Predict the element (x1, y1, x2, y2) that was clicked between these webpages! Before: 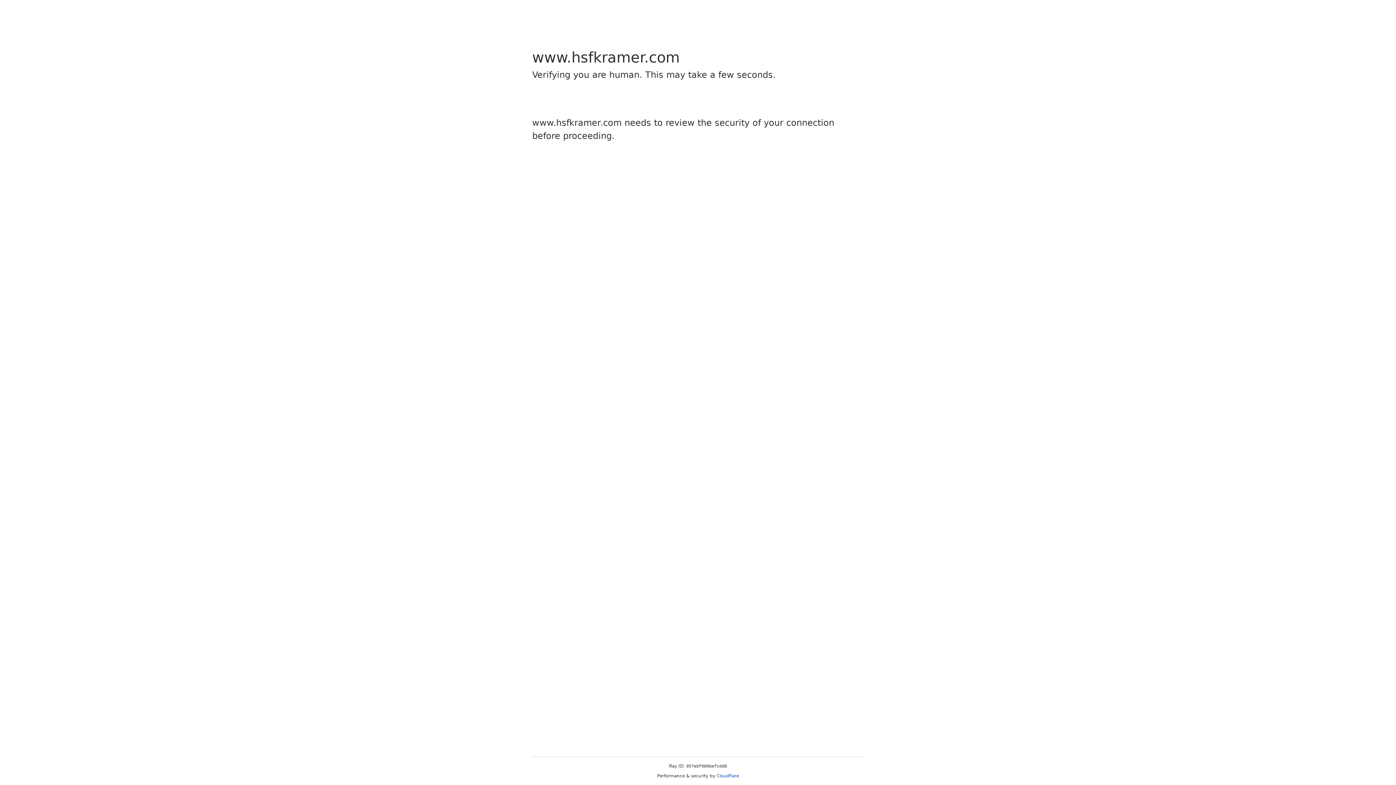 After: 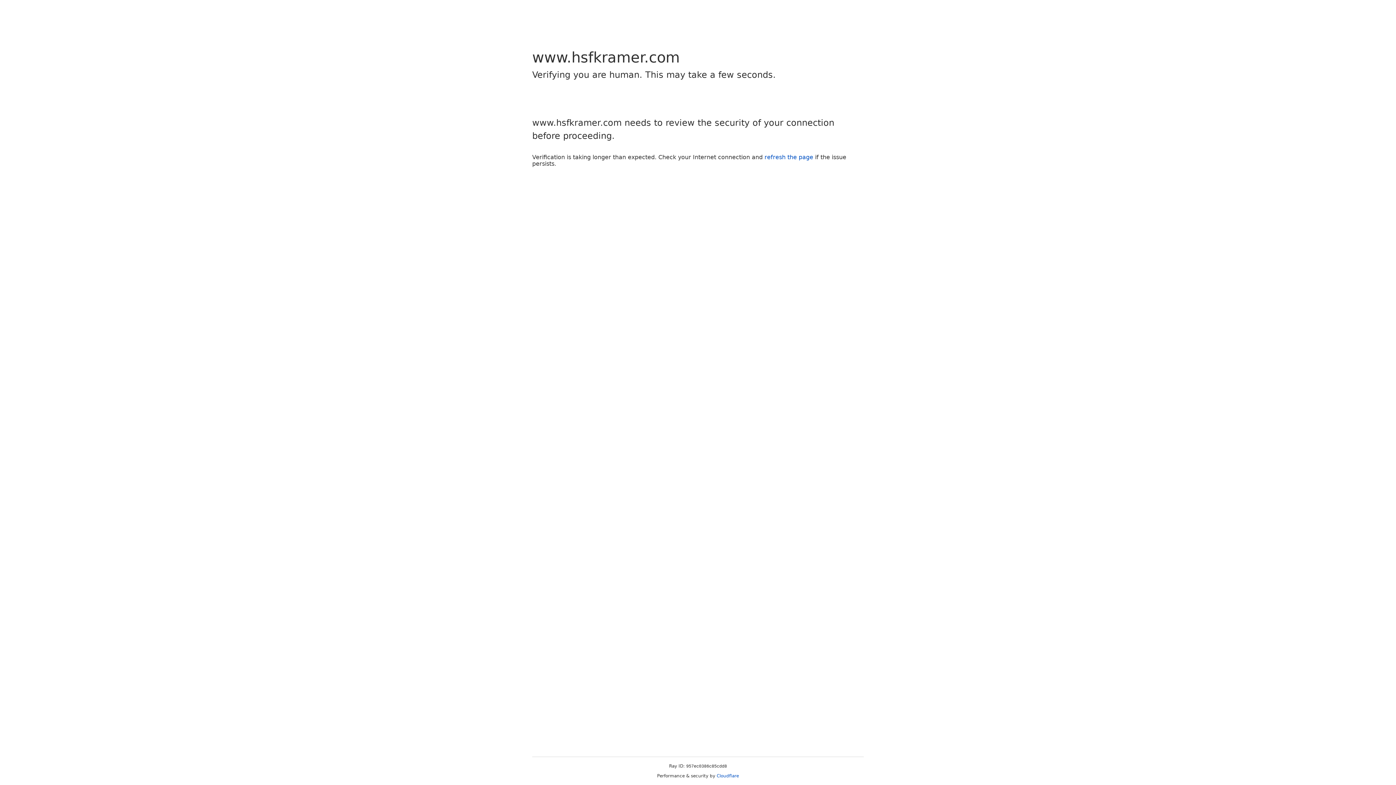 Action: bbox: (716, 773, 739, 778) label: Cloudflare